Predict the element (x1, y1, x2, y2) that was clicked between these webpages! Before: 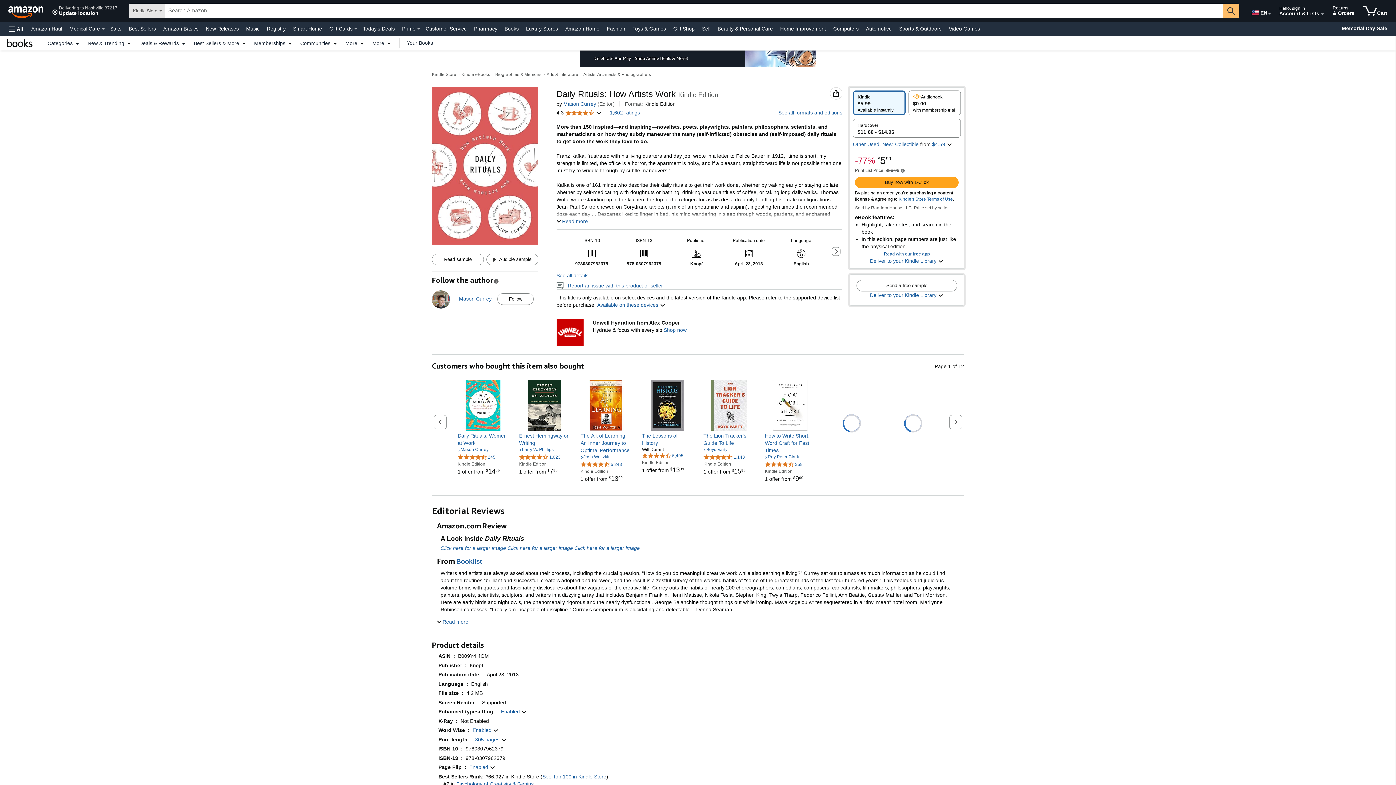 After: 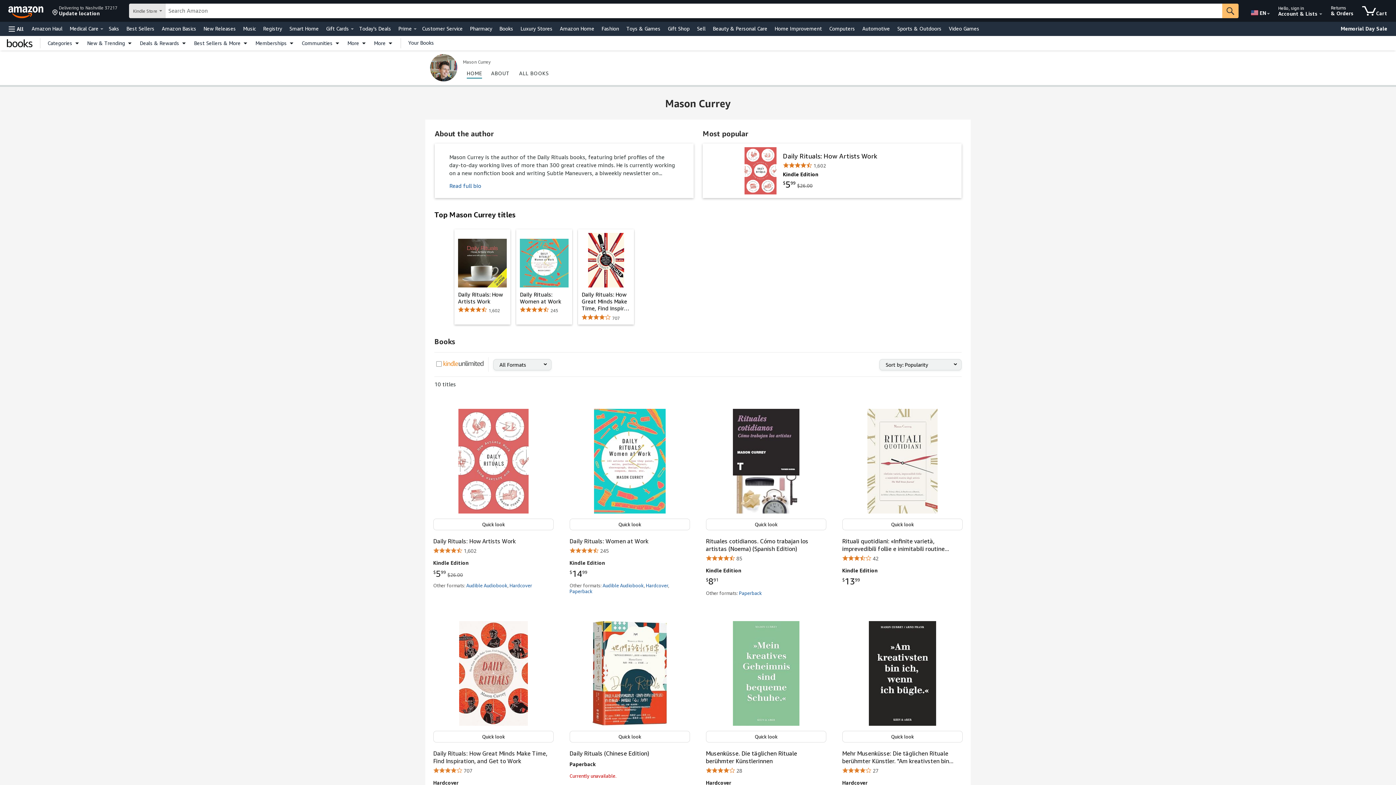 Action: bbox: (563, 101, 596, 106) label: Mason Currey